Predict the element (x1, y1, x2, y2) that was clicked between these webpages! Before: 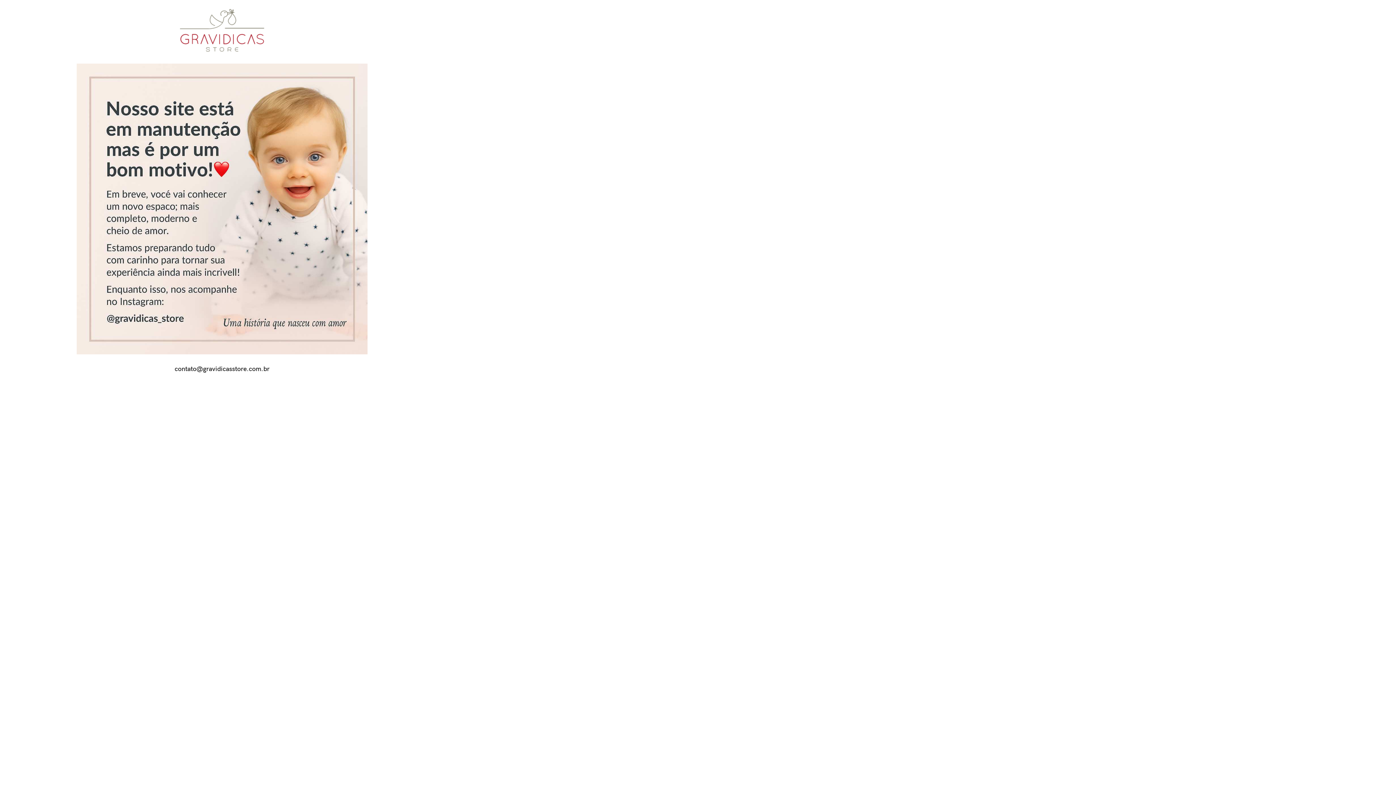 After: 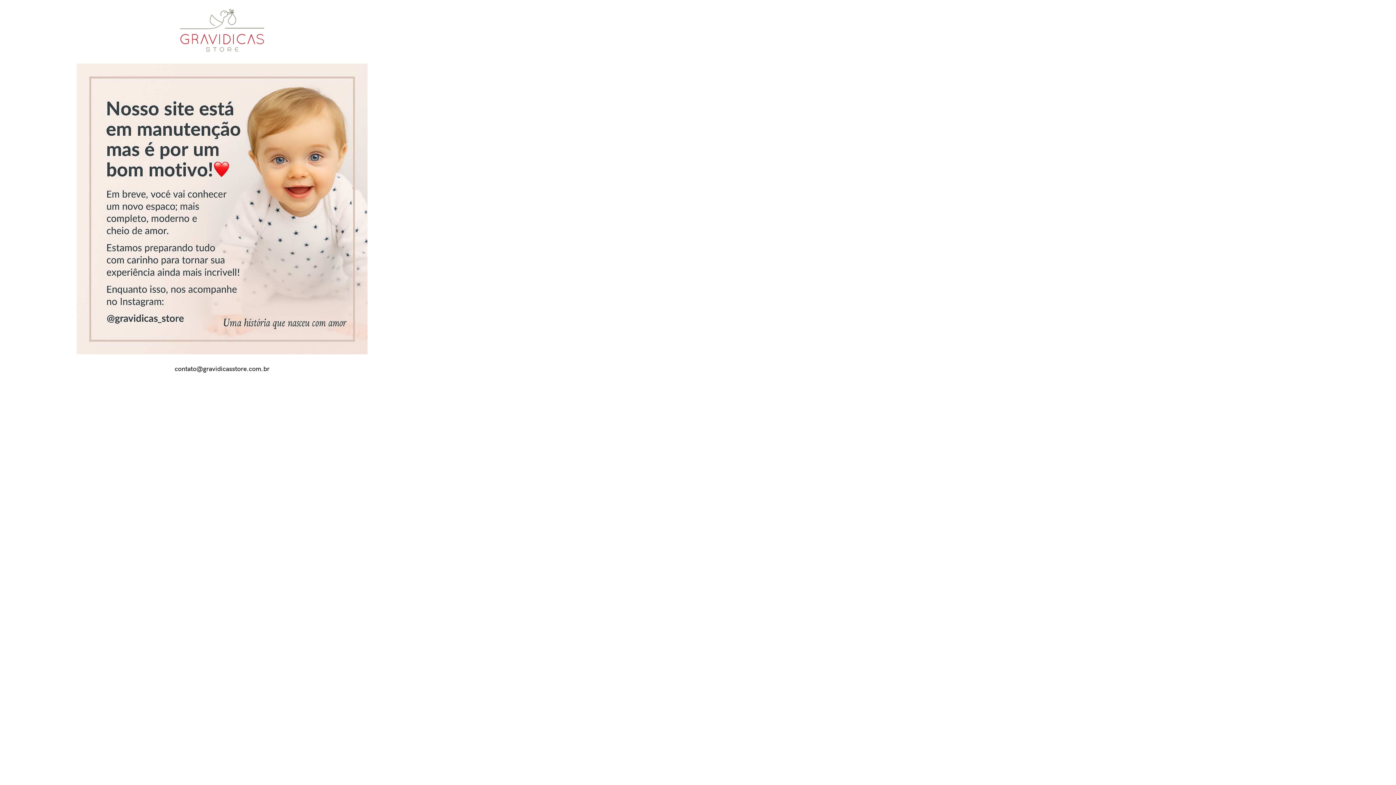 Action: bbox: (180, 9, 264, 51)